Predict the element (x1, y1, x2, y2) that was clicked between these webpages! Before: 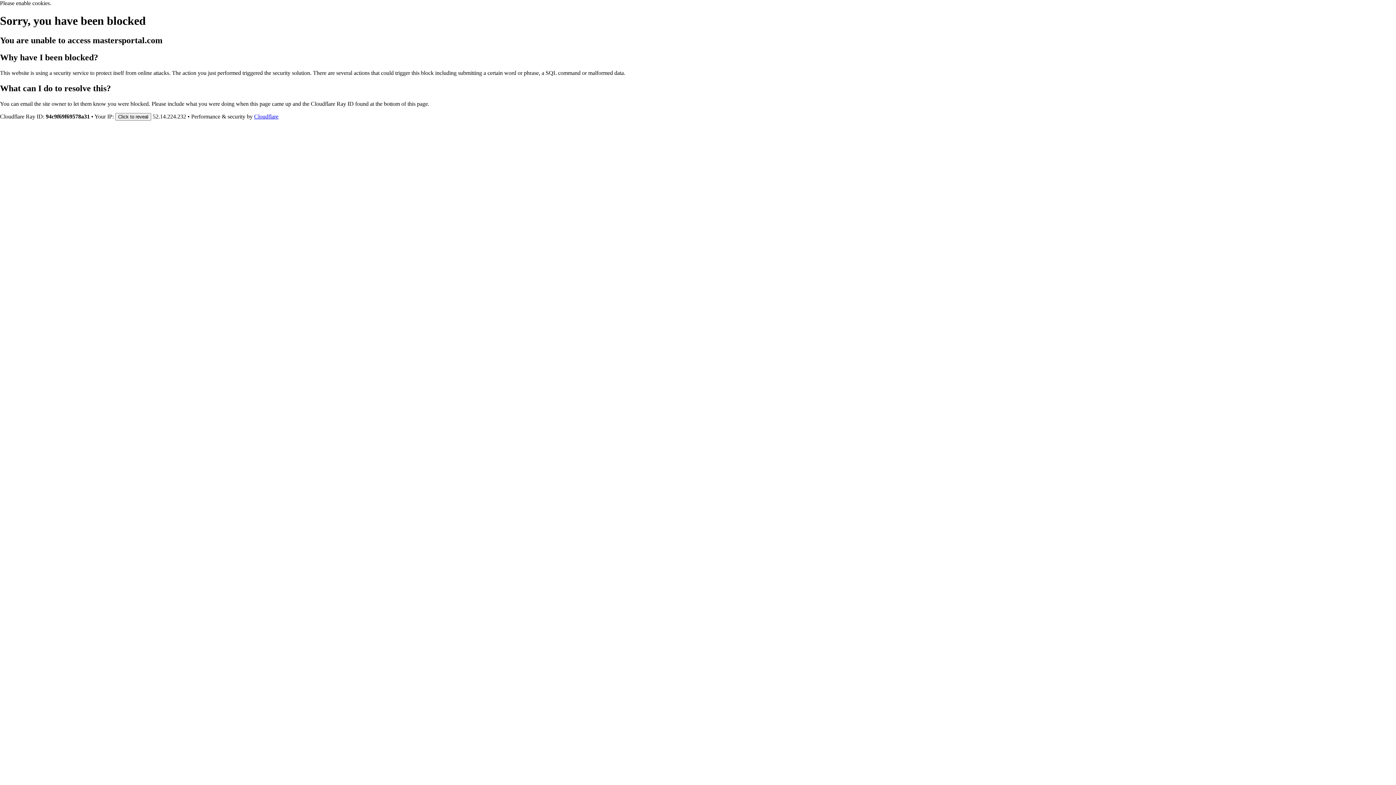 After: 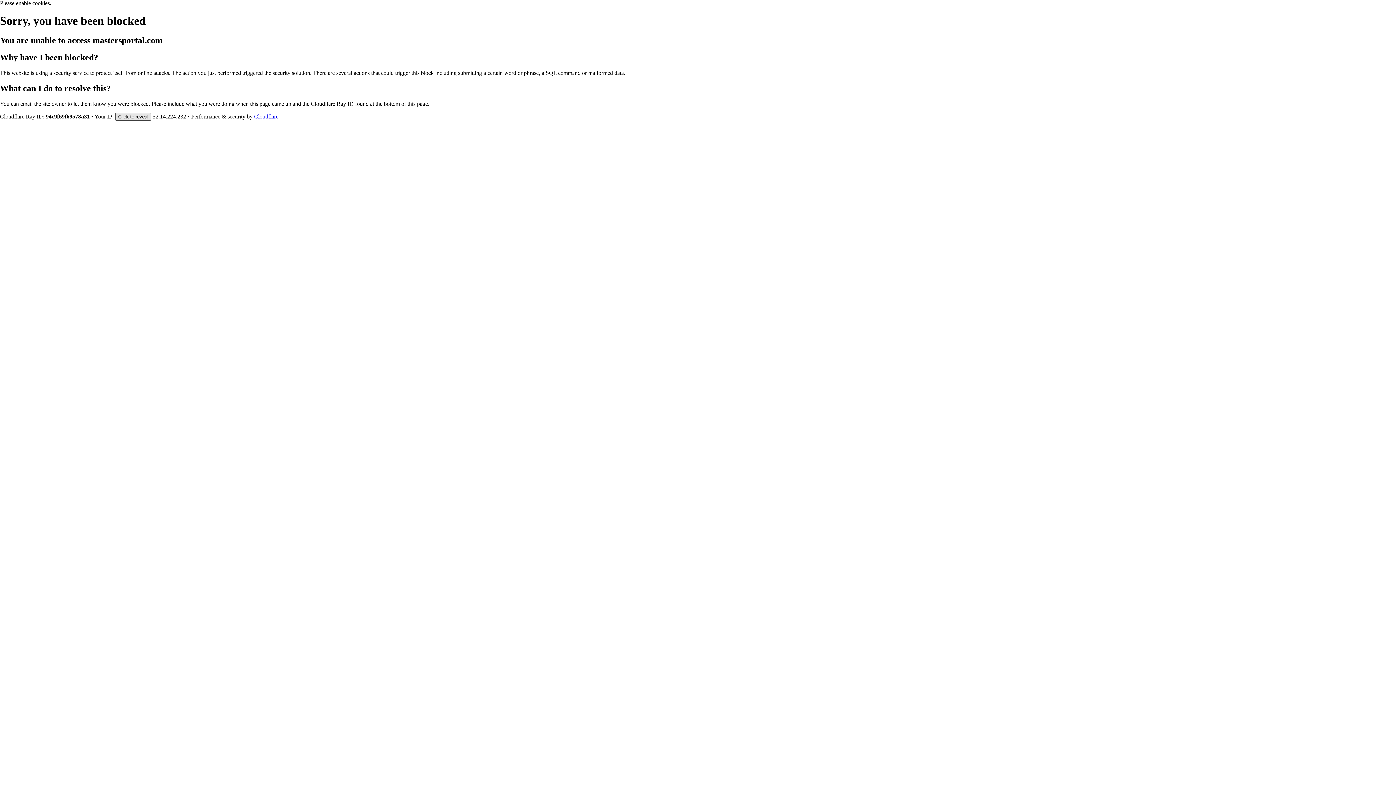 Action: bbox: (115, 112, 151, 120) label: Click to reveal